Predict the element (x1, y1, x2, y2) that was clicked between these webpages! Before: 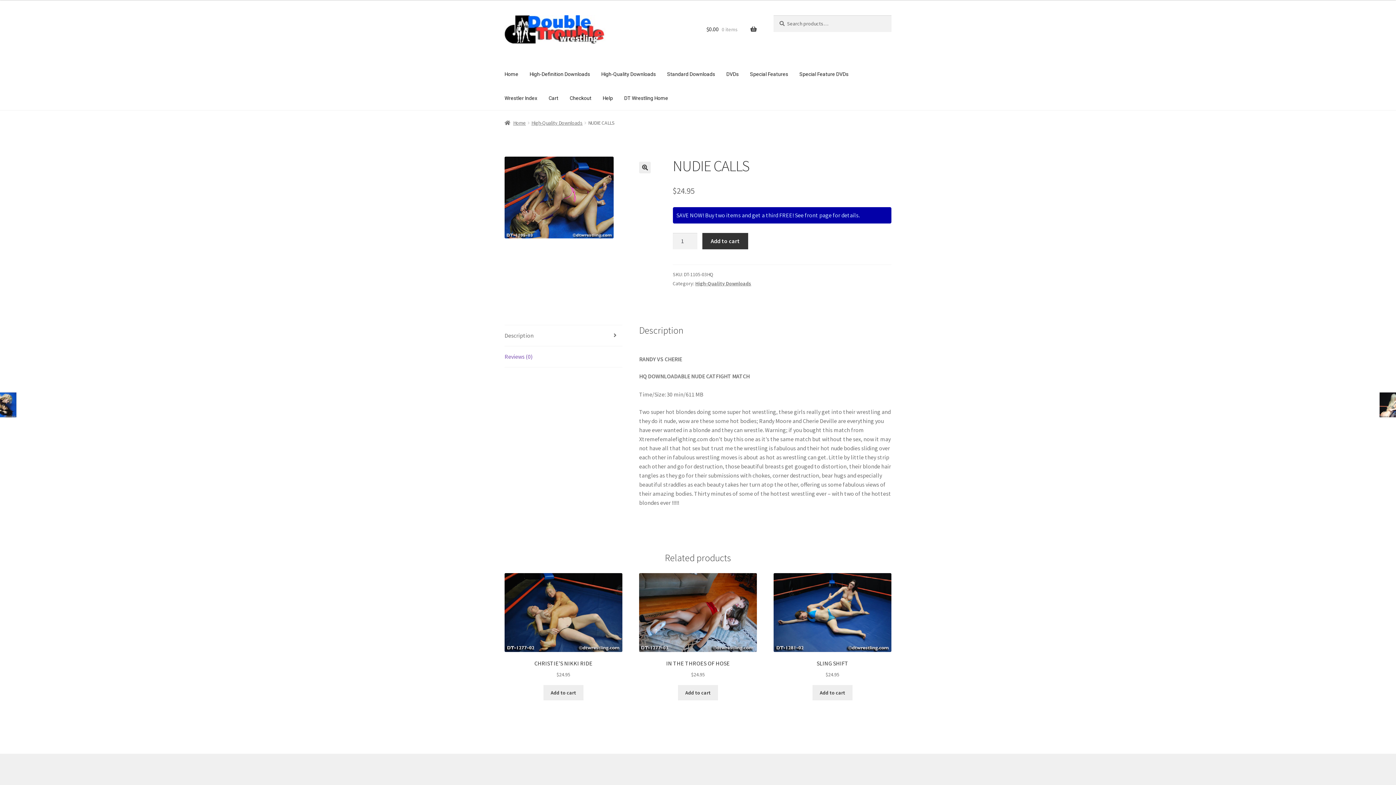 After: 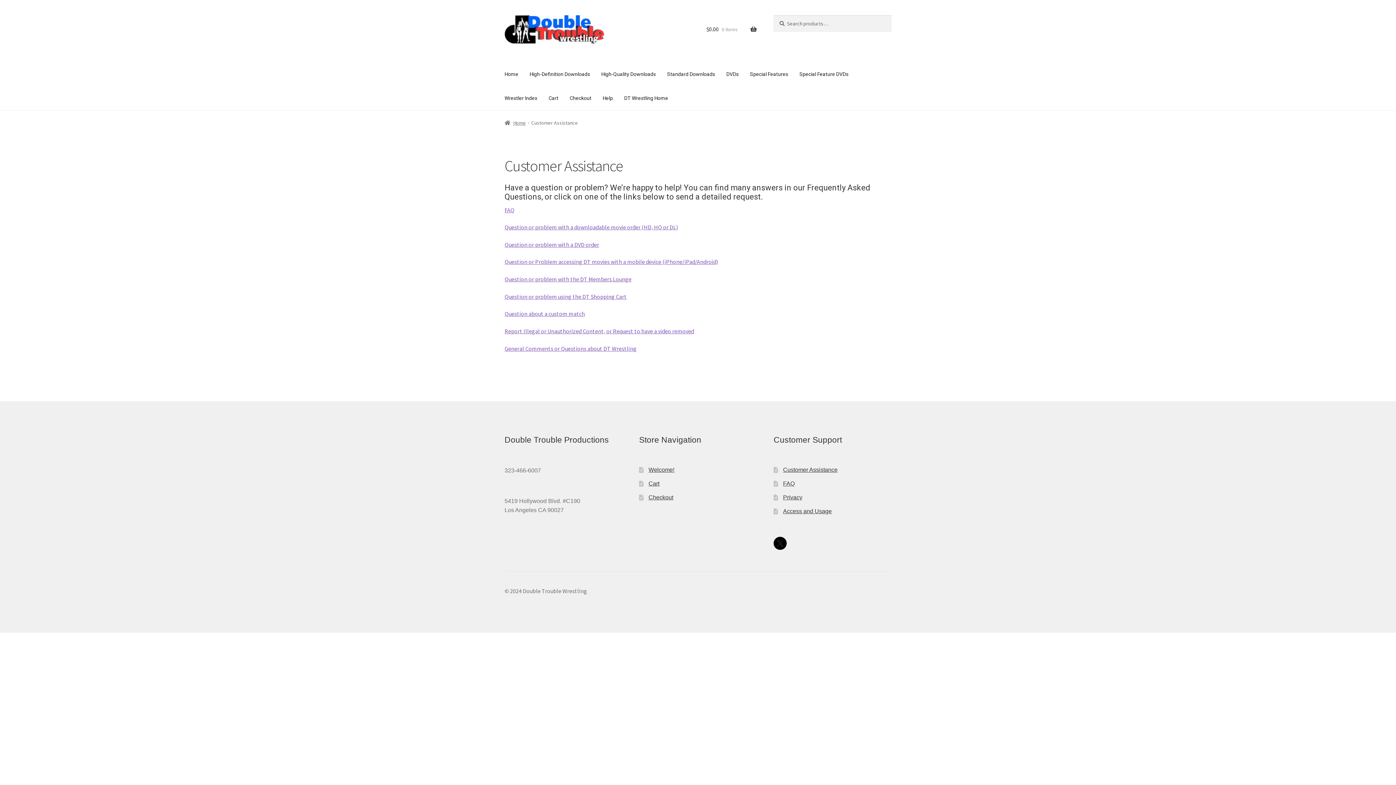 Action: label: Help bbox: (597, 86, 618, 110)